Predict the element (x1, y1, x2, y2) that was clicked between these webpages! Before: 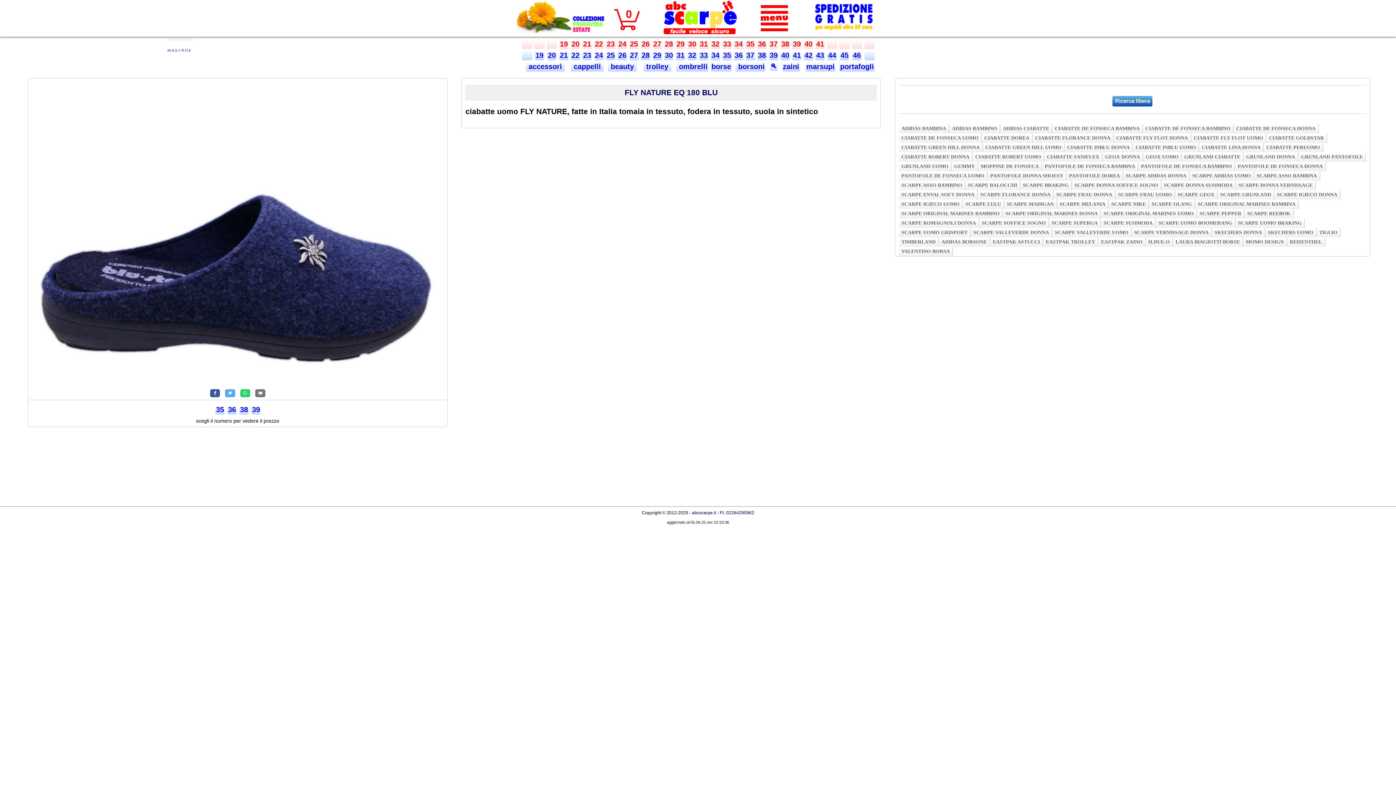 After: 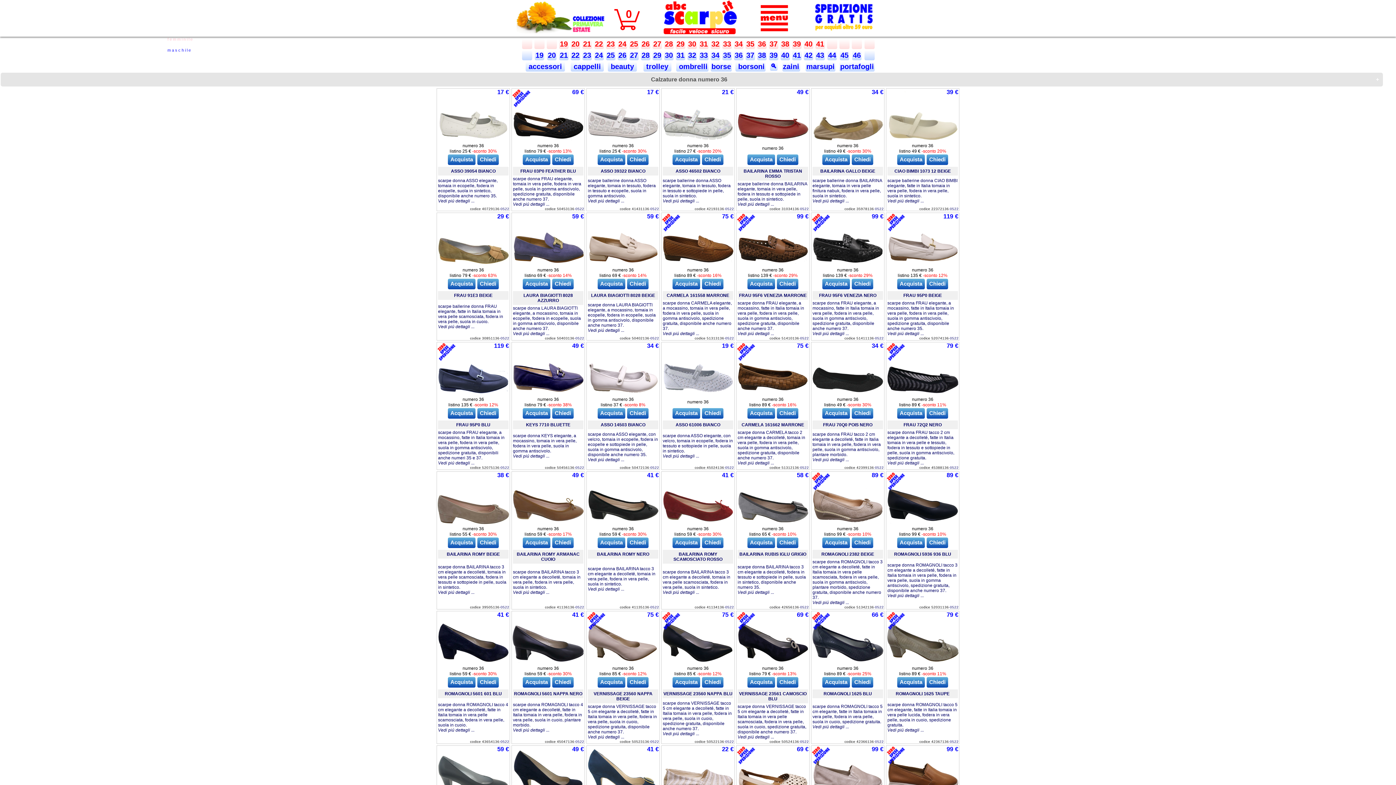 Action: bbox: (757, 38, 767, 49) label: 36